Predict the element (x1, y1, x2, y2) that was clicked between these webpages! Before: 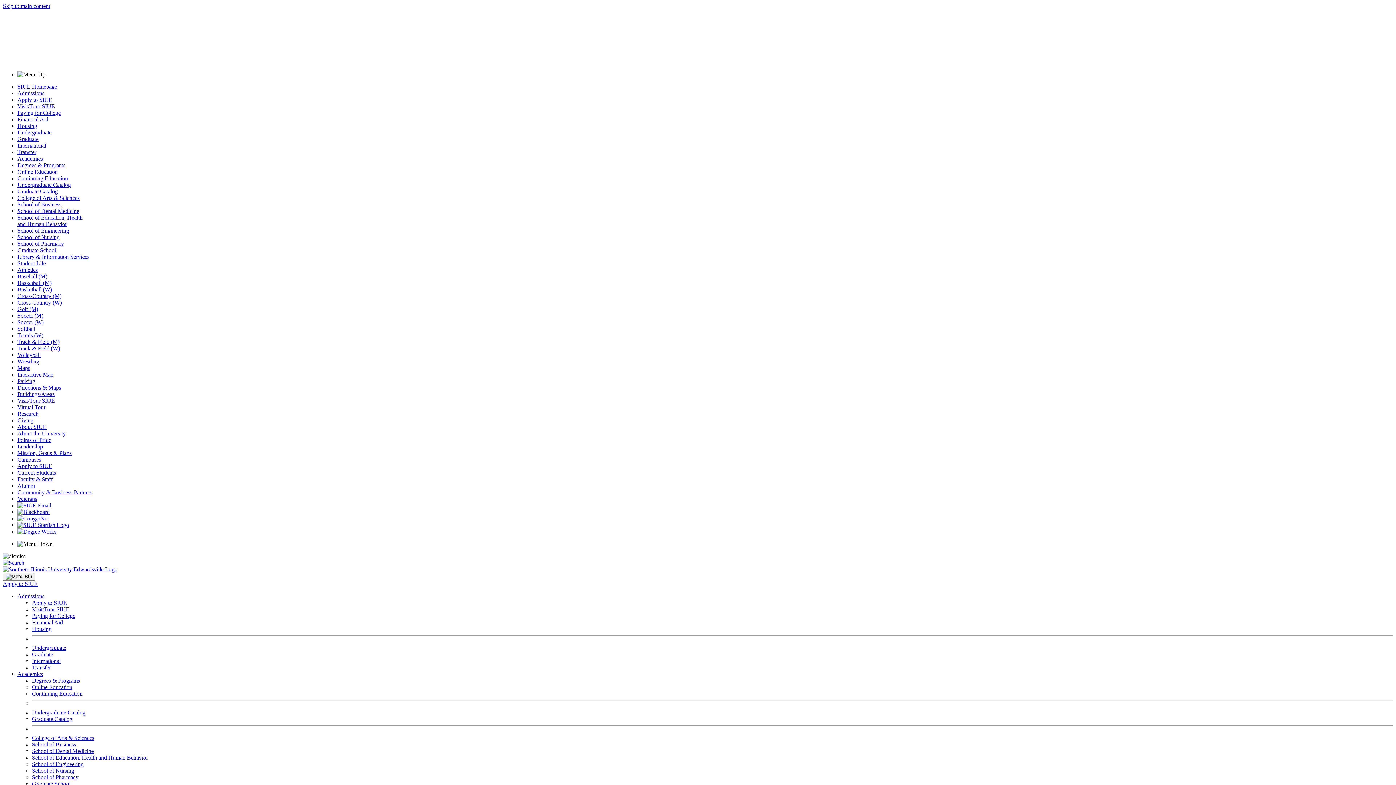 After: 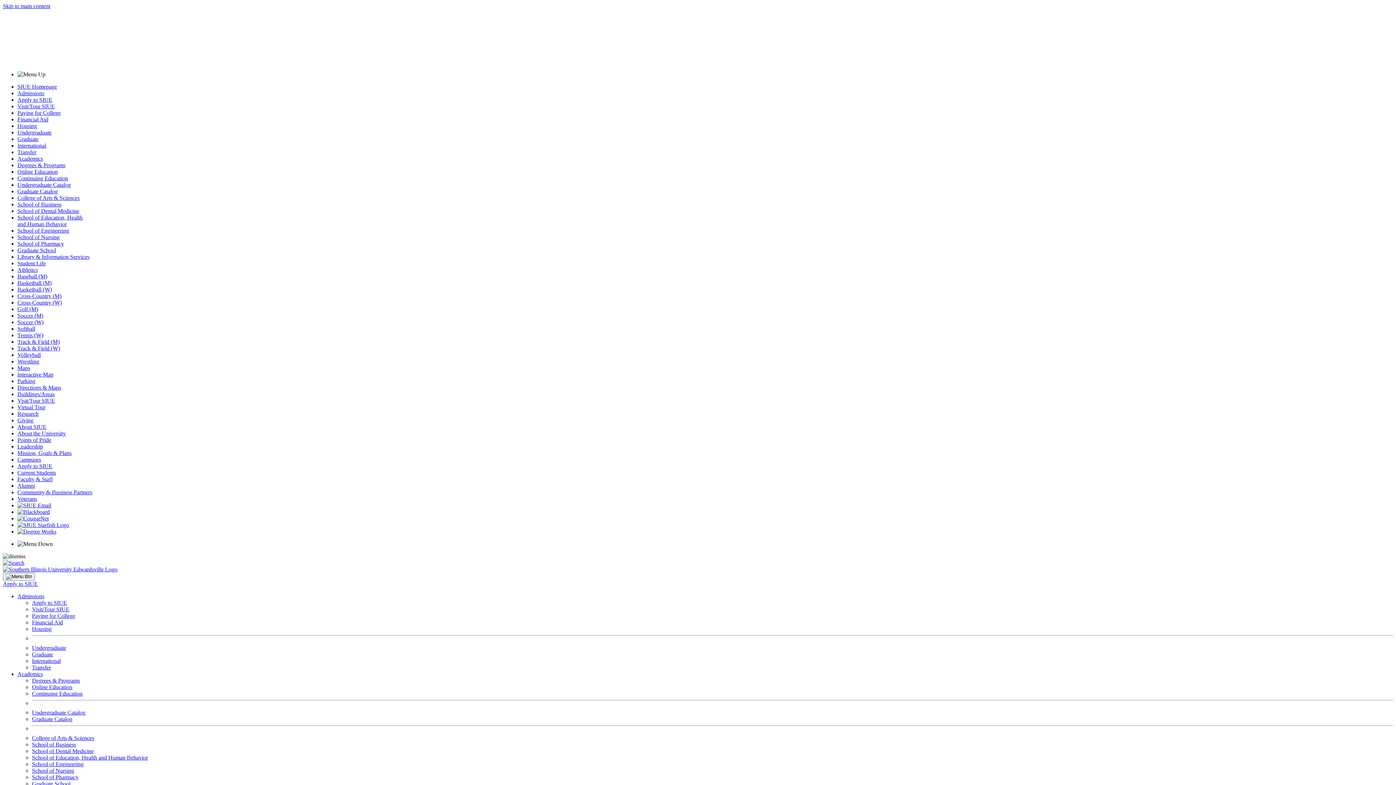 Action: bbox: (17, 96, 52, 102) label: Apply to SIUE